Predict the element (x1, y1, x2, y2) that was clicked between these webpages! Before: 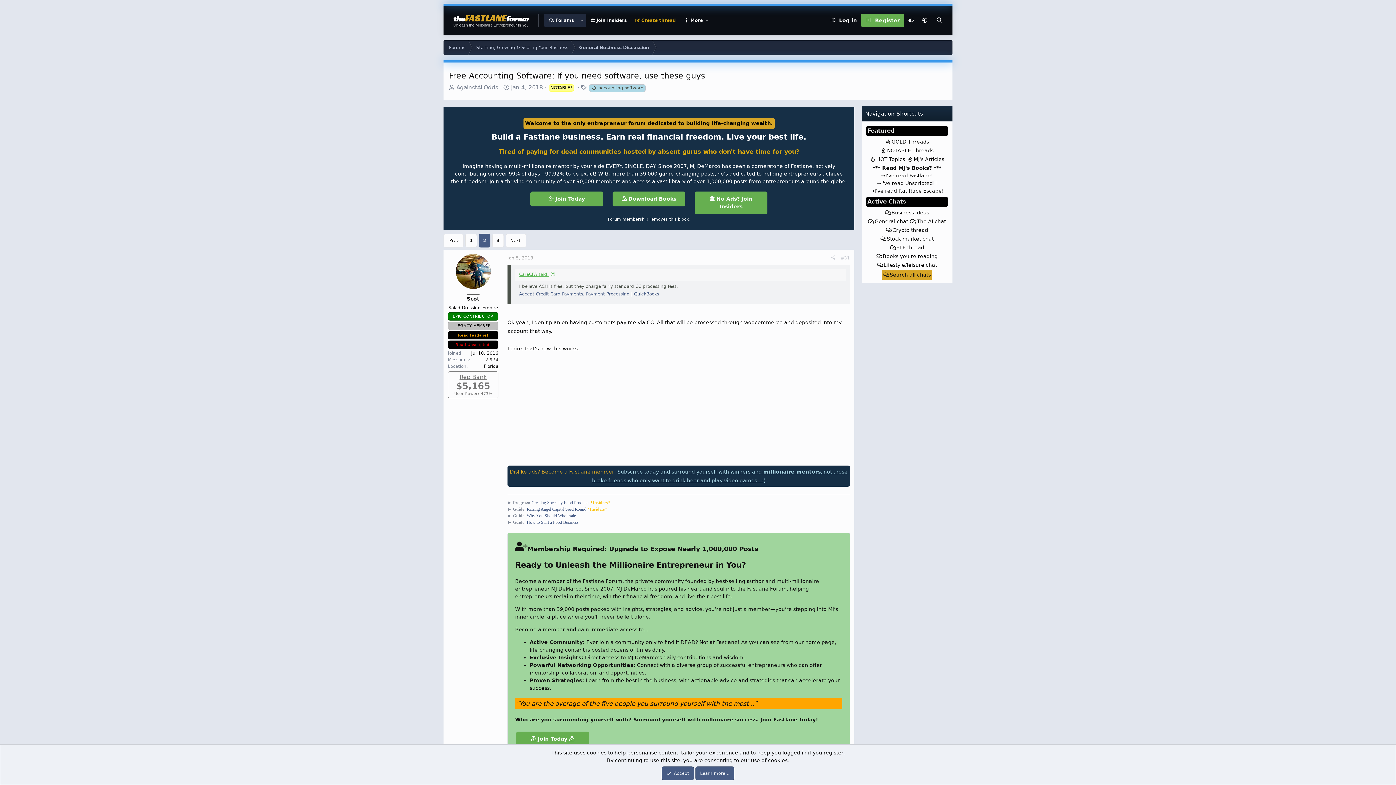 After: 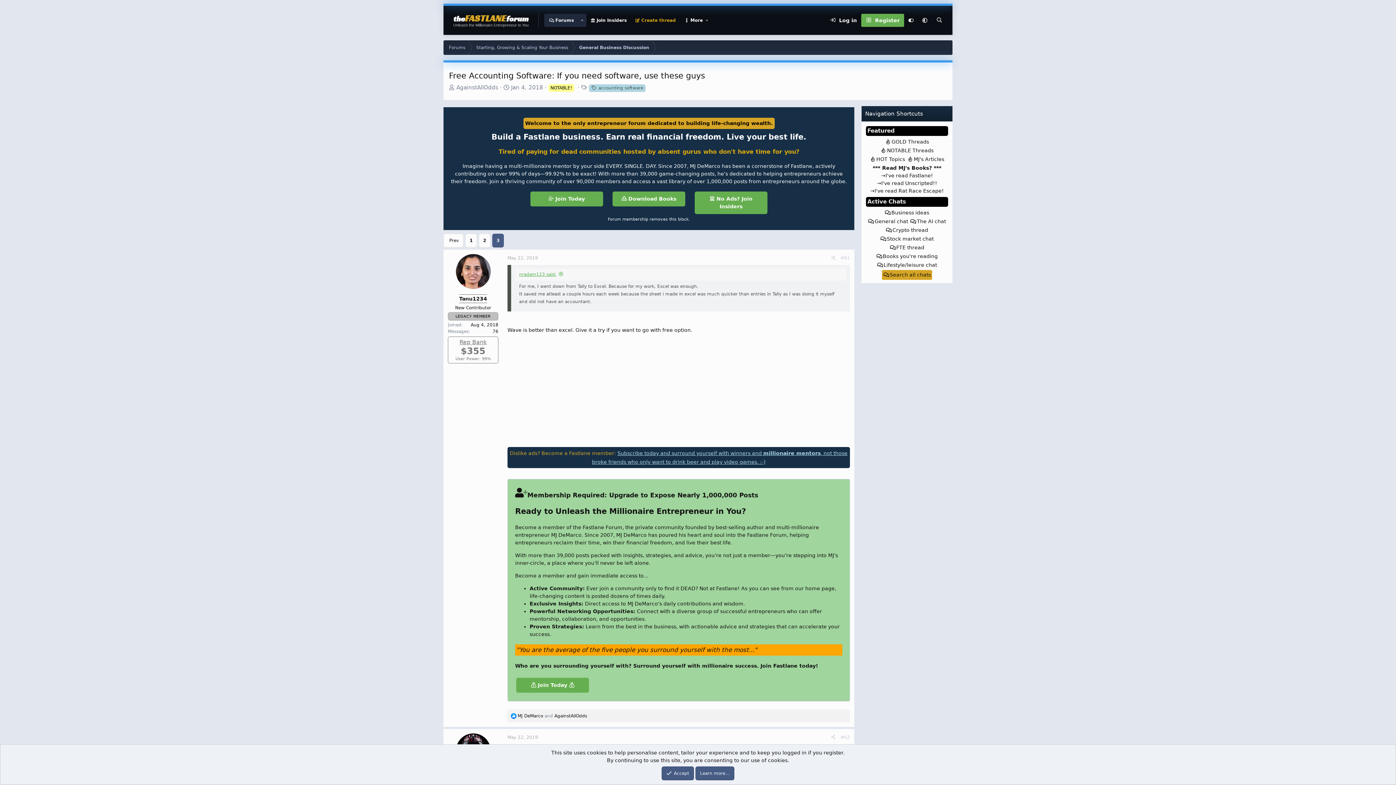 Action: label: 3 bbox: (492, 234, 503, 247)